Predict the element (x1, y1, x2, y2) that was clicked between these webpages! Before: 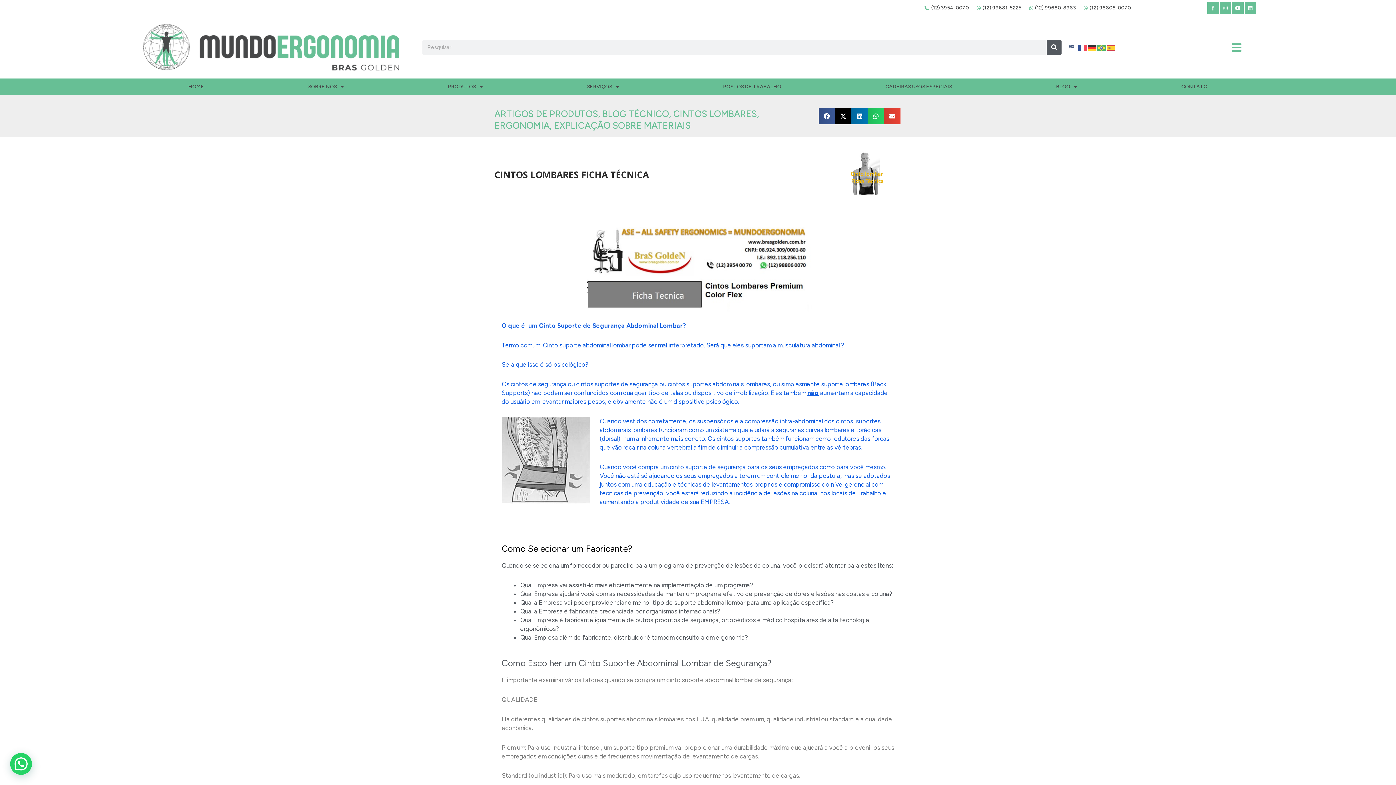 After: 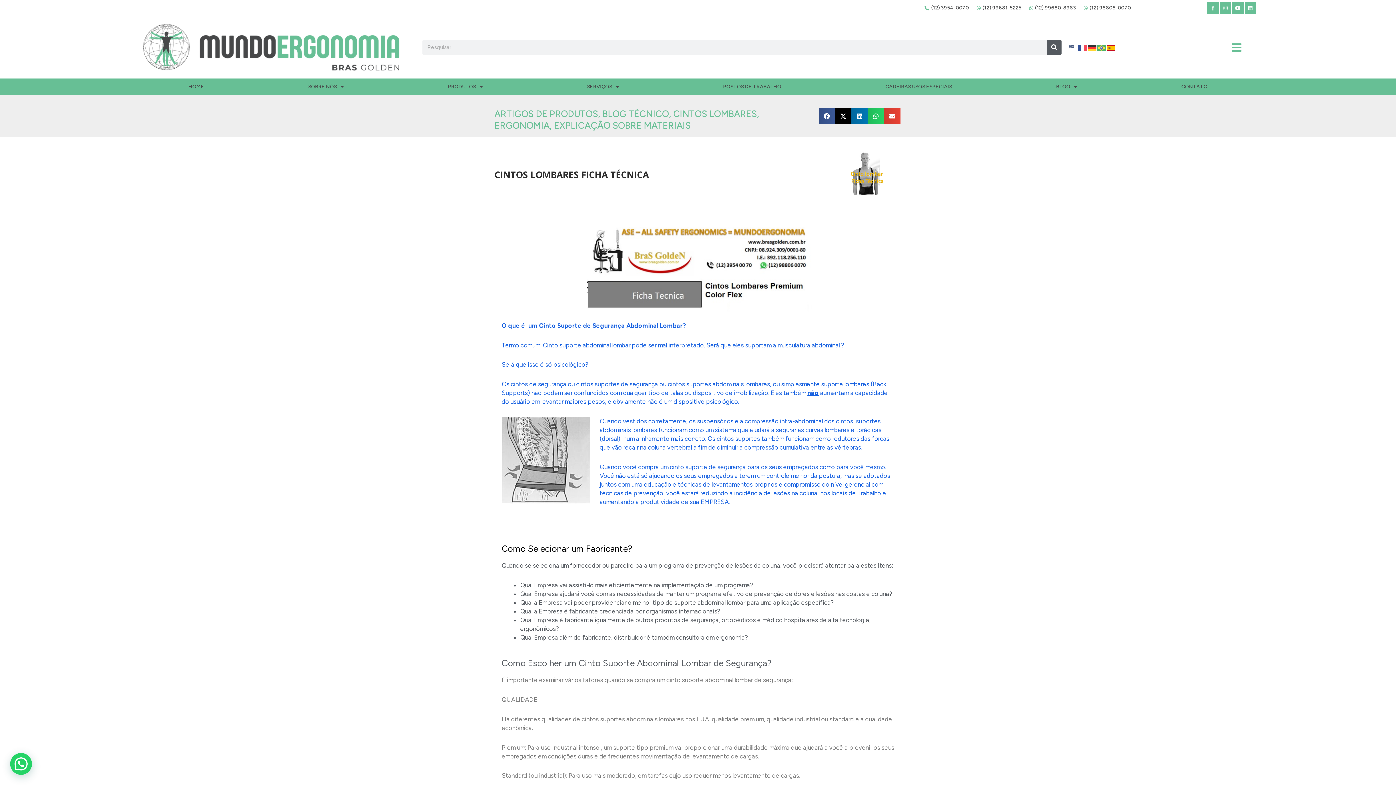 Action: bbox: (1106, 44, 1116, 50)